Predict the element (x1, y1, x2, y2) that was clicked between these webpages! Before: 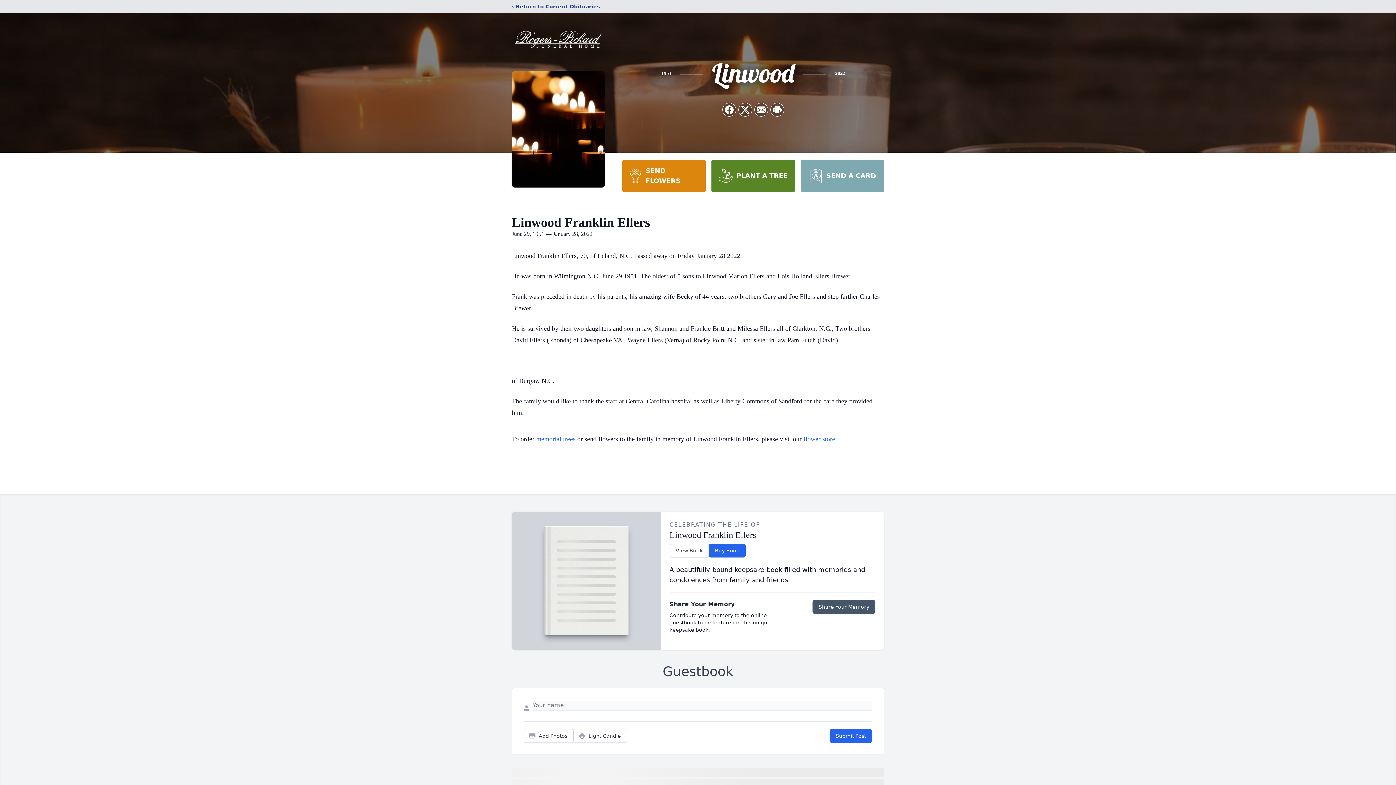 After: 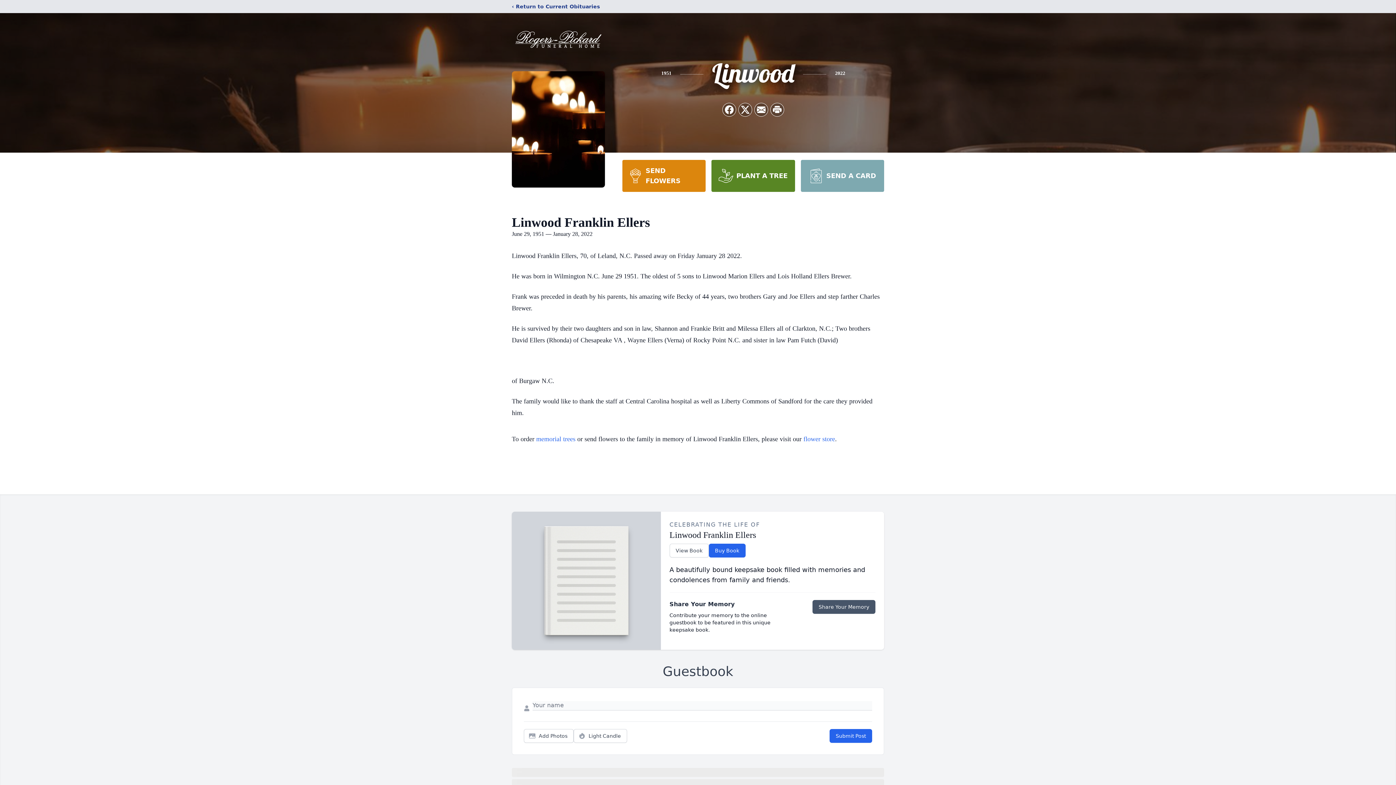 Action: bbox: (800, 160, 884, 192) label: SEND A CARD